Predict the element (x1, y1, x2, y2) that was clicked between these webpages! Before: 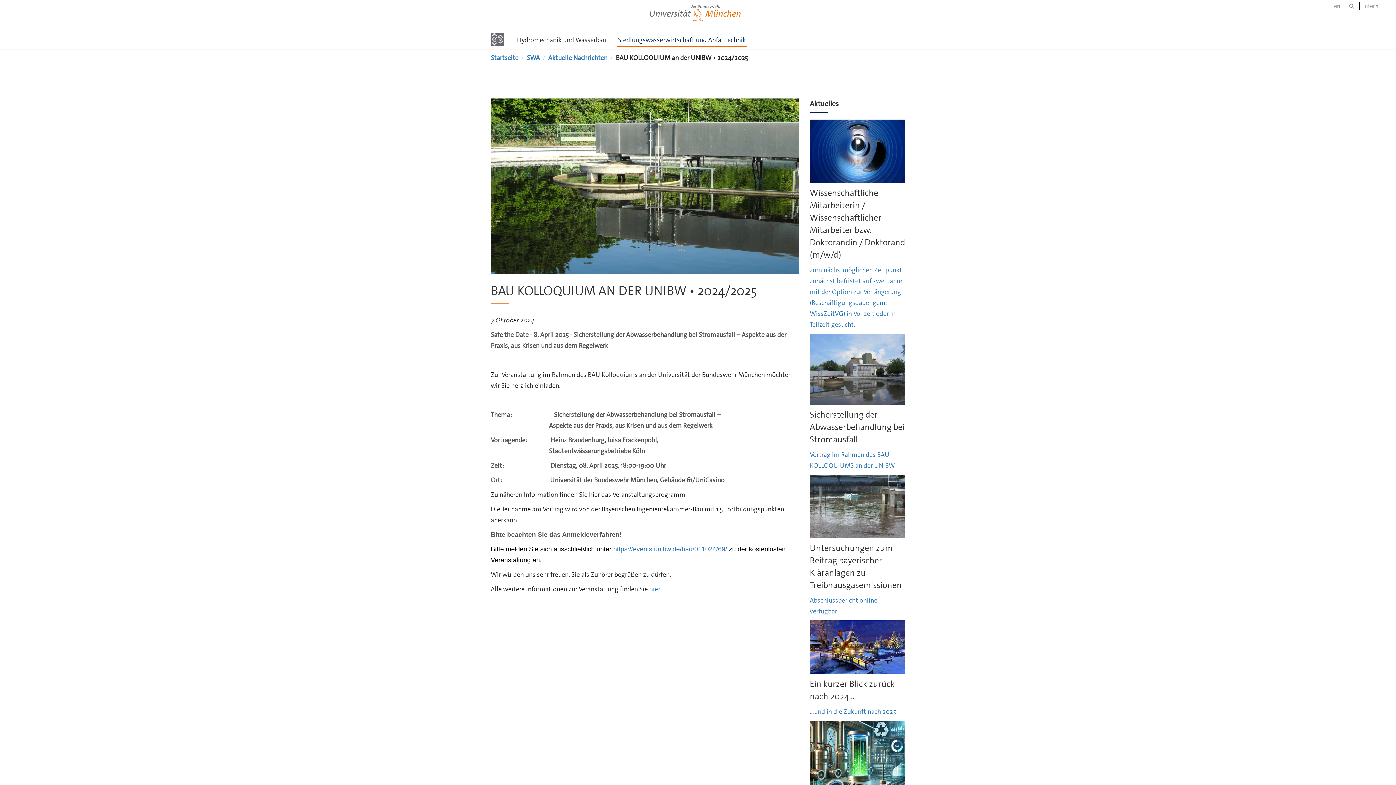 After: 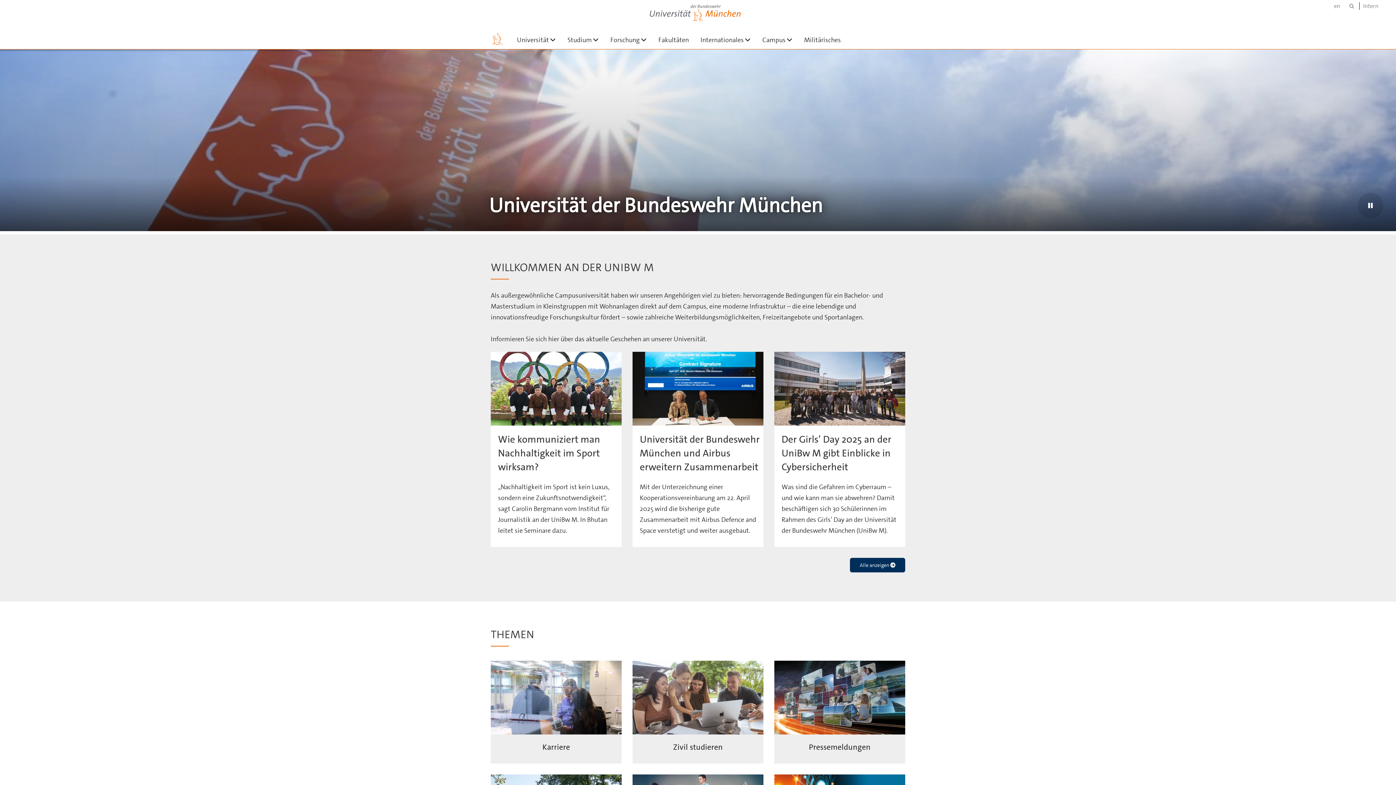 Action: label: Universität der Bundeswehr München bbox: (635, 1, 755, 21)